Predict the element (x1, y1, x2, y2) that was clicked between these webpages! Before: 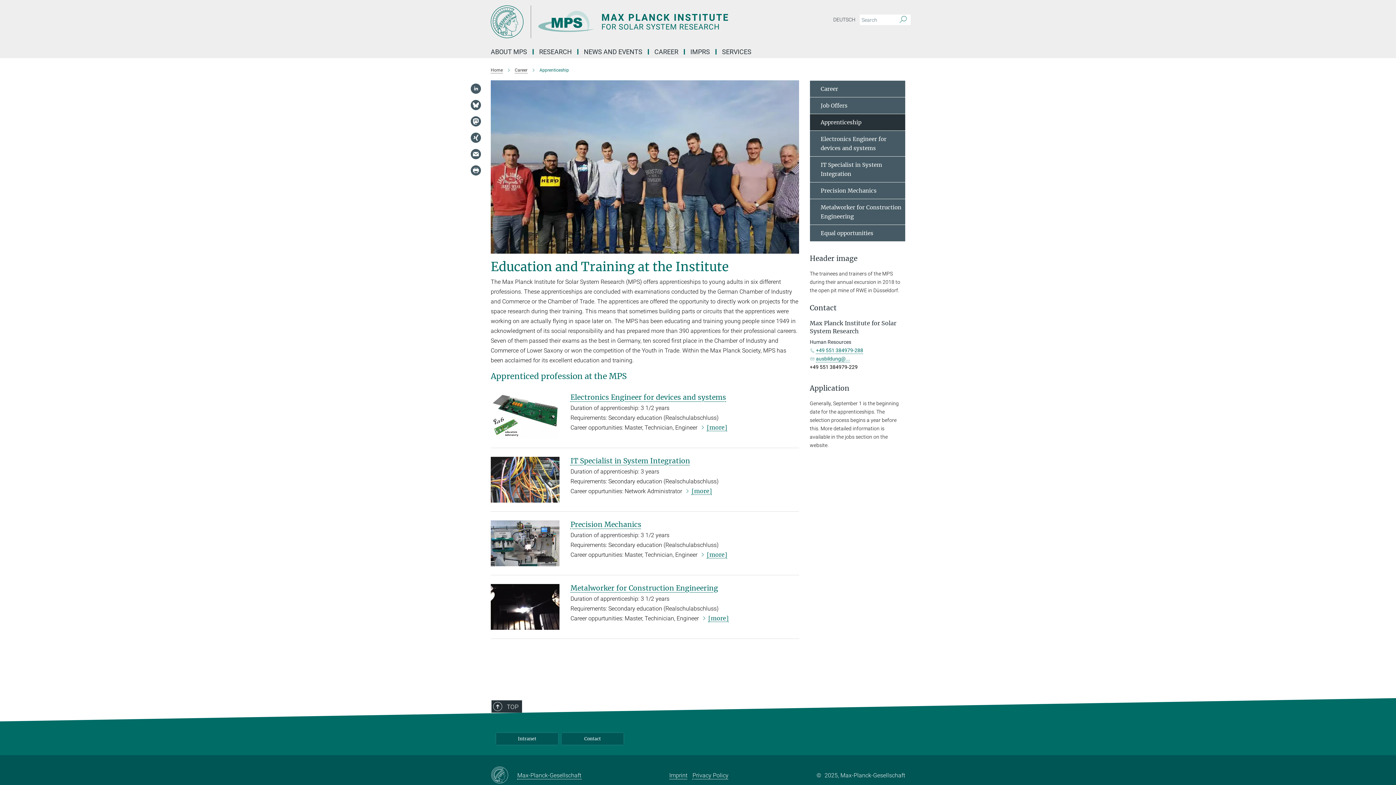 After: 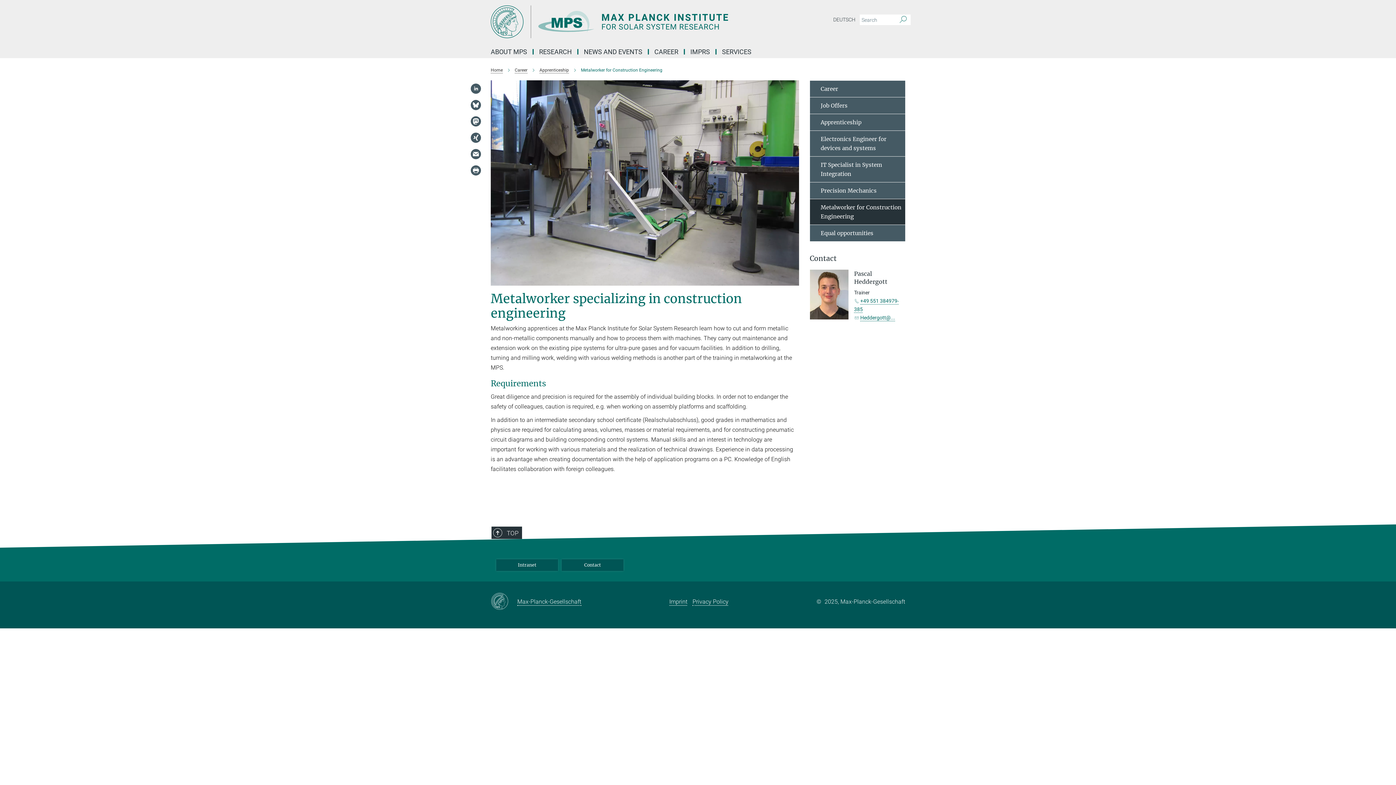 Action: bbox: (570, 583, 718, 592) label: Metalworker for Construction Engineering